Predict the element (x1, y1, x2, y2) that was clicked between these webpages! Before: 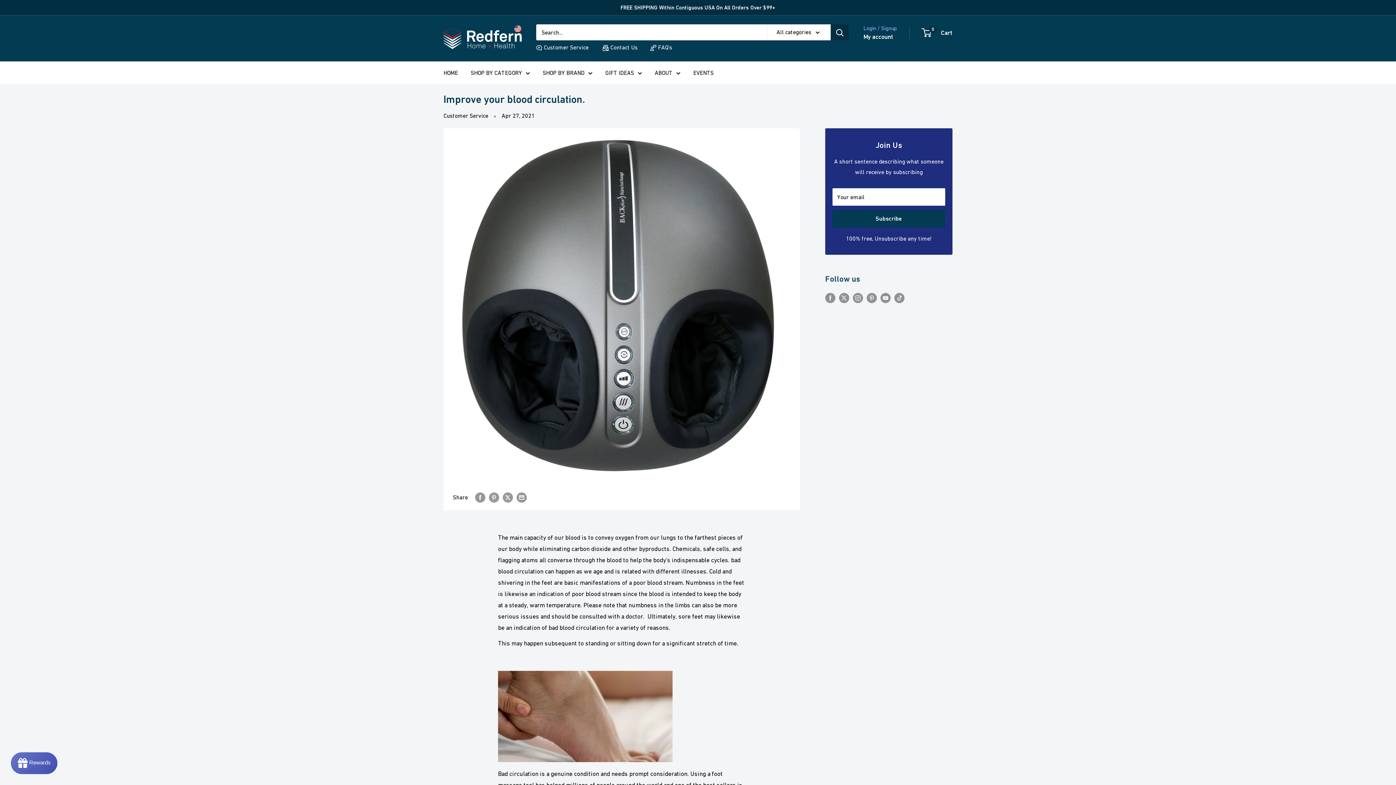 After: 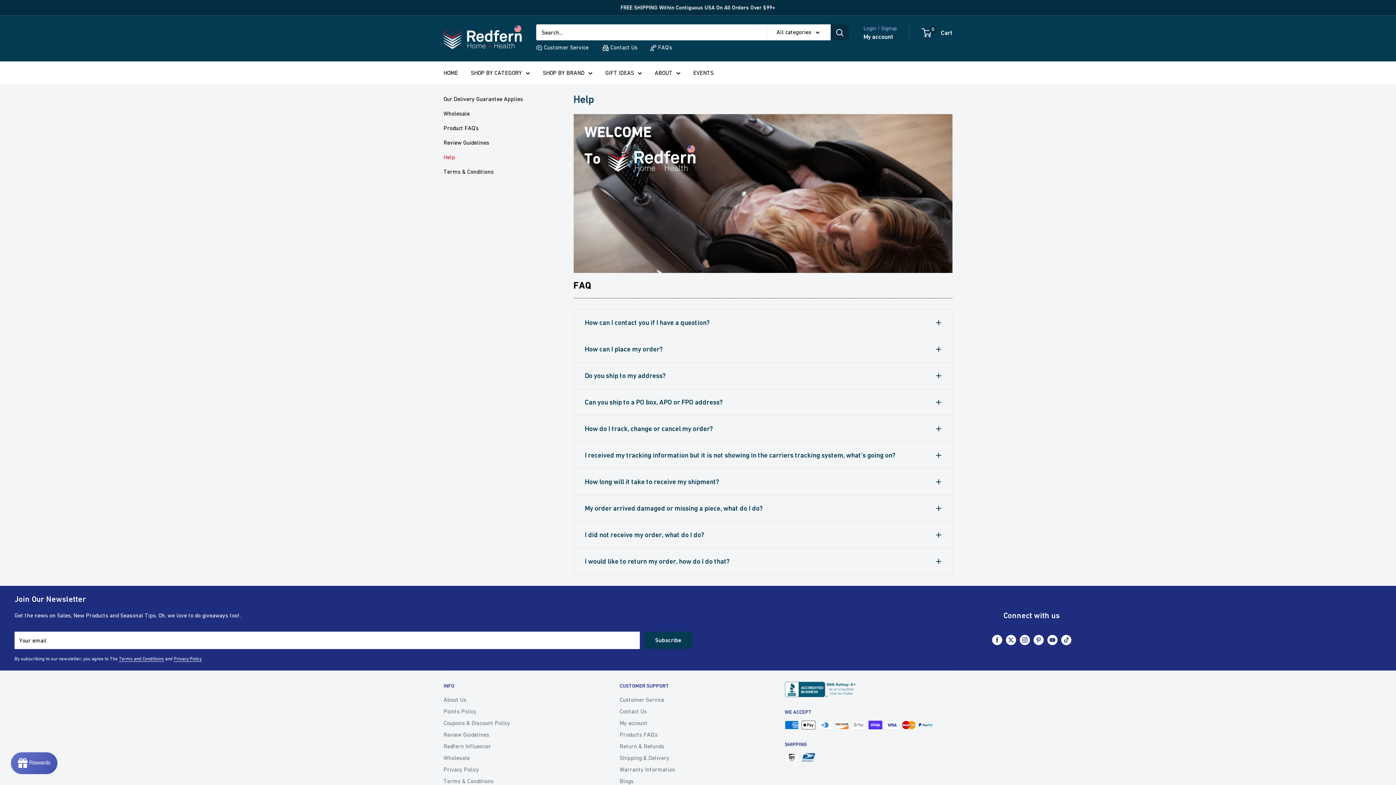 Action: bbox: (658, 44, 672, 50) label: FAQ's